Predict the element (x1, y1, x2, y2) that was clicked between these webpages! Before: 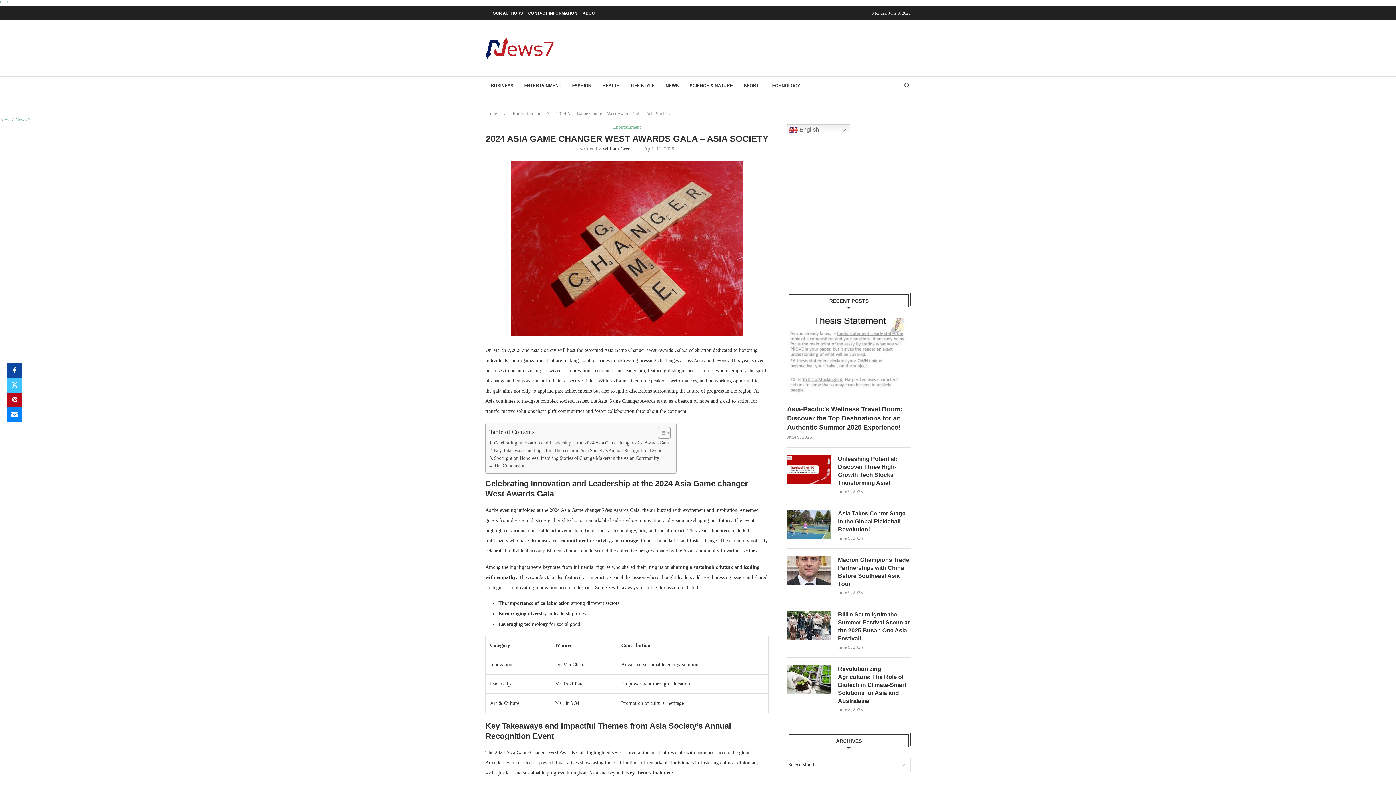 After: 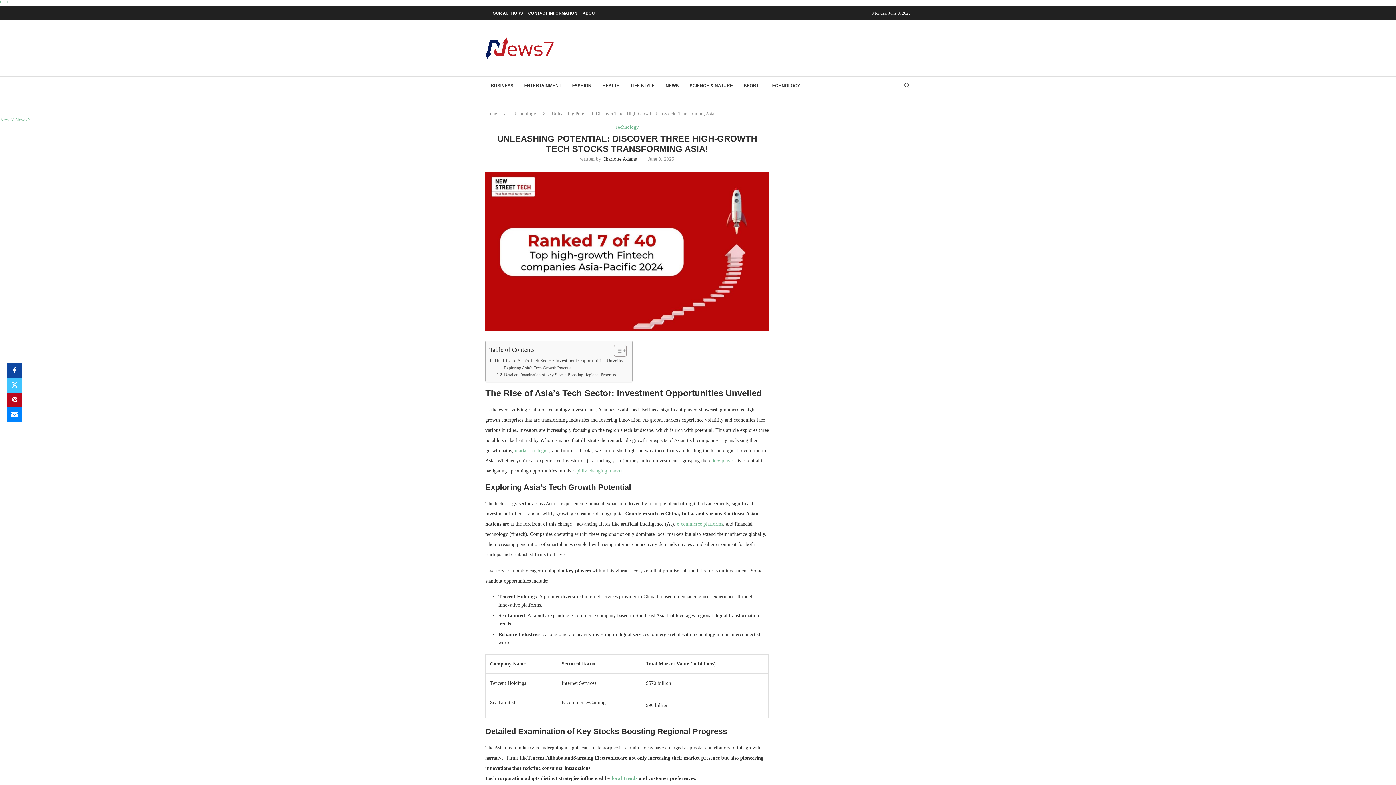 Action: bbox: (787, 455, 830, 484)